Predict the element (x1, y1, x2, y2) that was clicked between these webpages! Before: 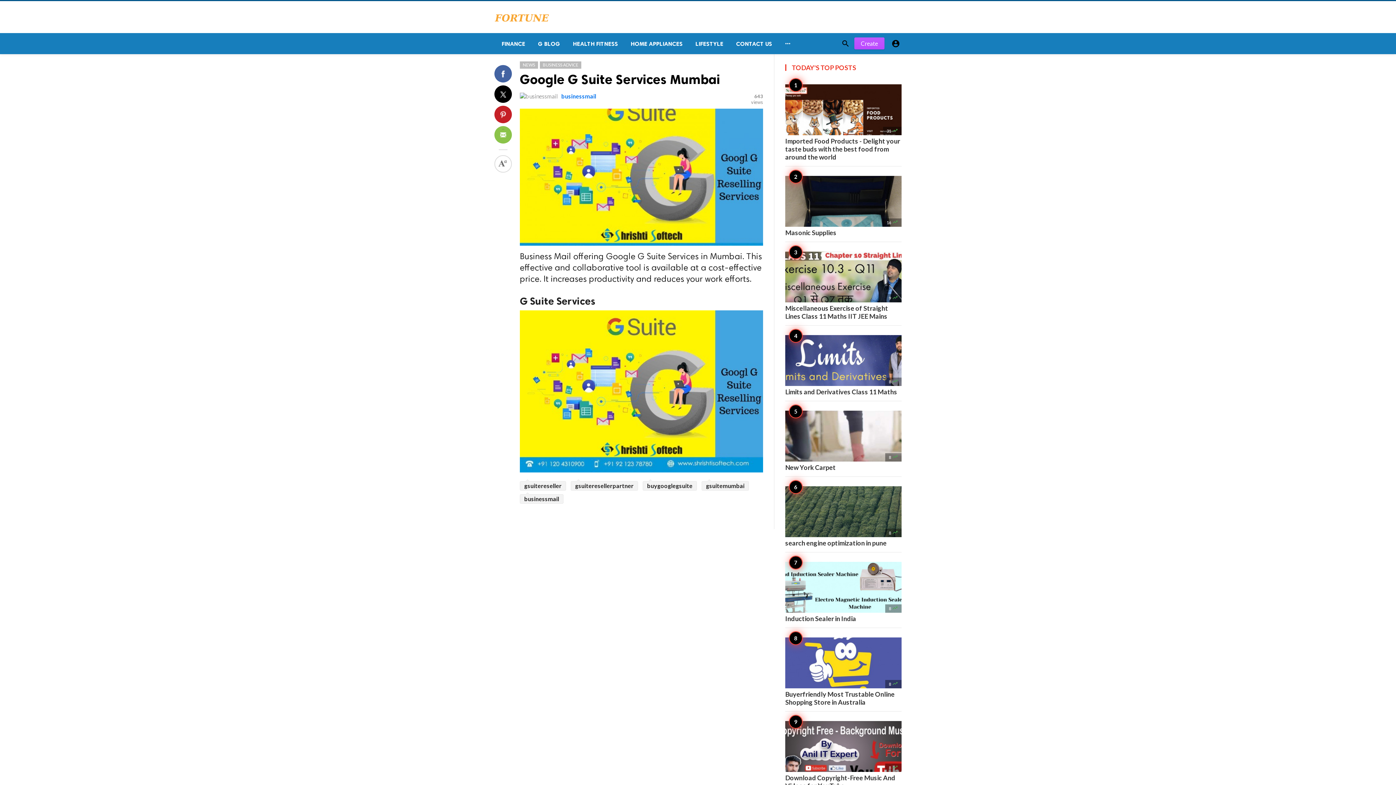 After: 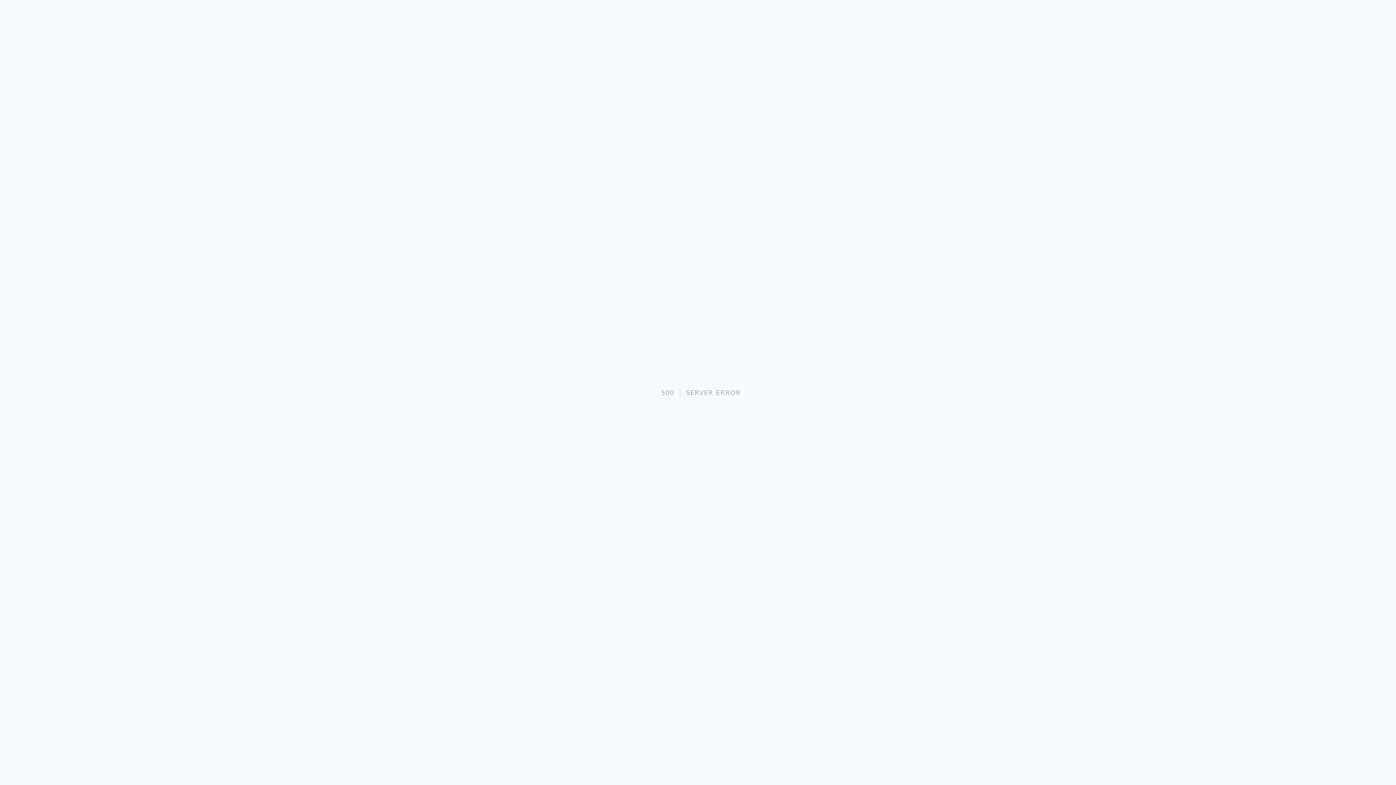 Action: bbox: (785, 410, 901, 471) label: 8 
New York Carpet